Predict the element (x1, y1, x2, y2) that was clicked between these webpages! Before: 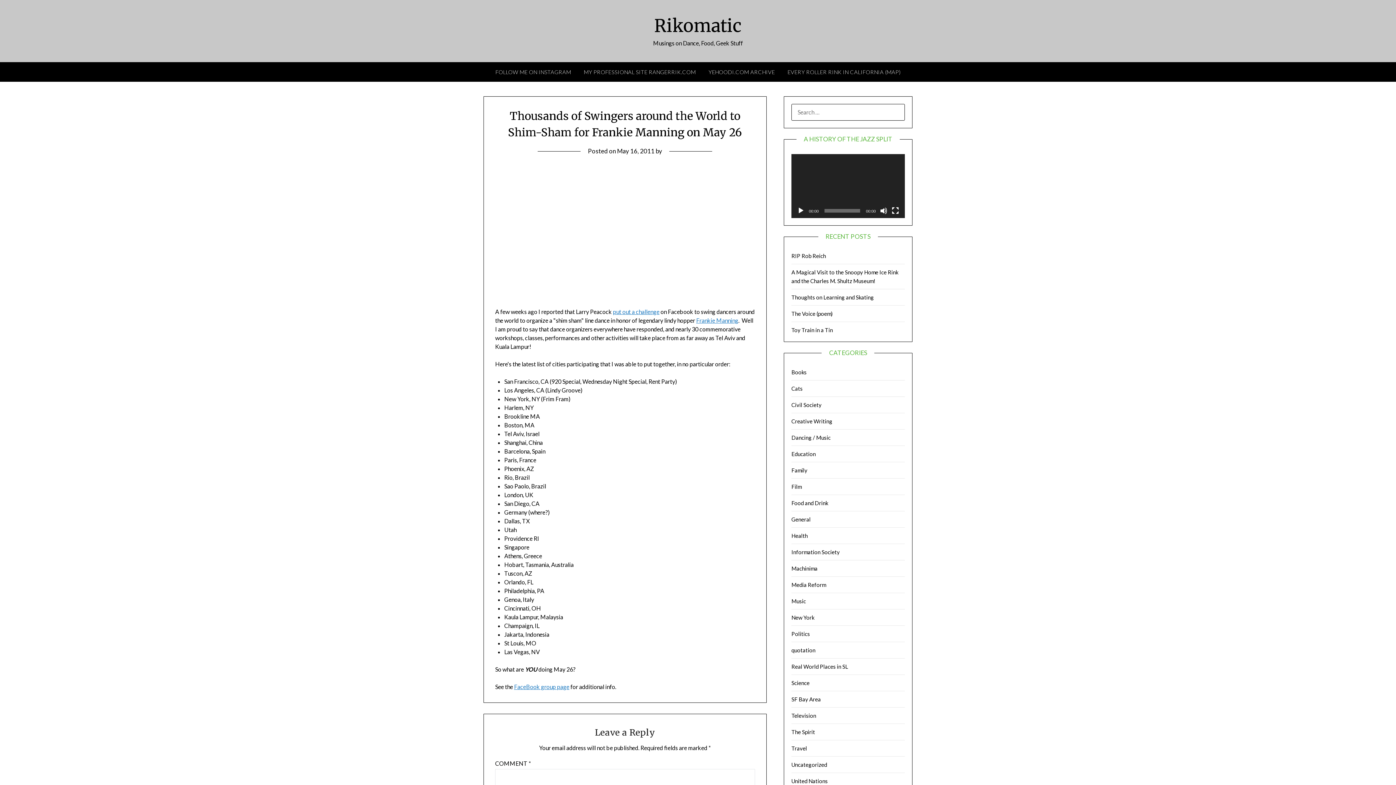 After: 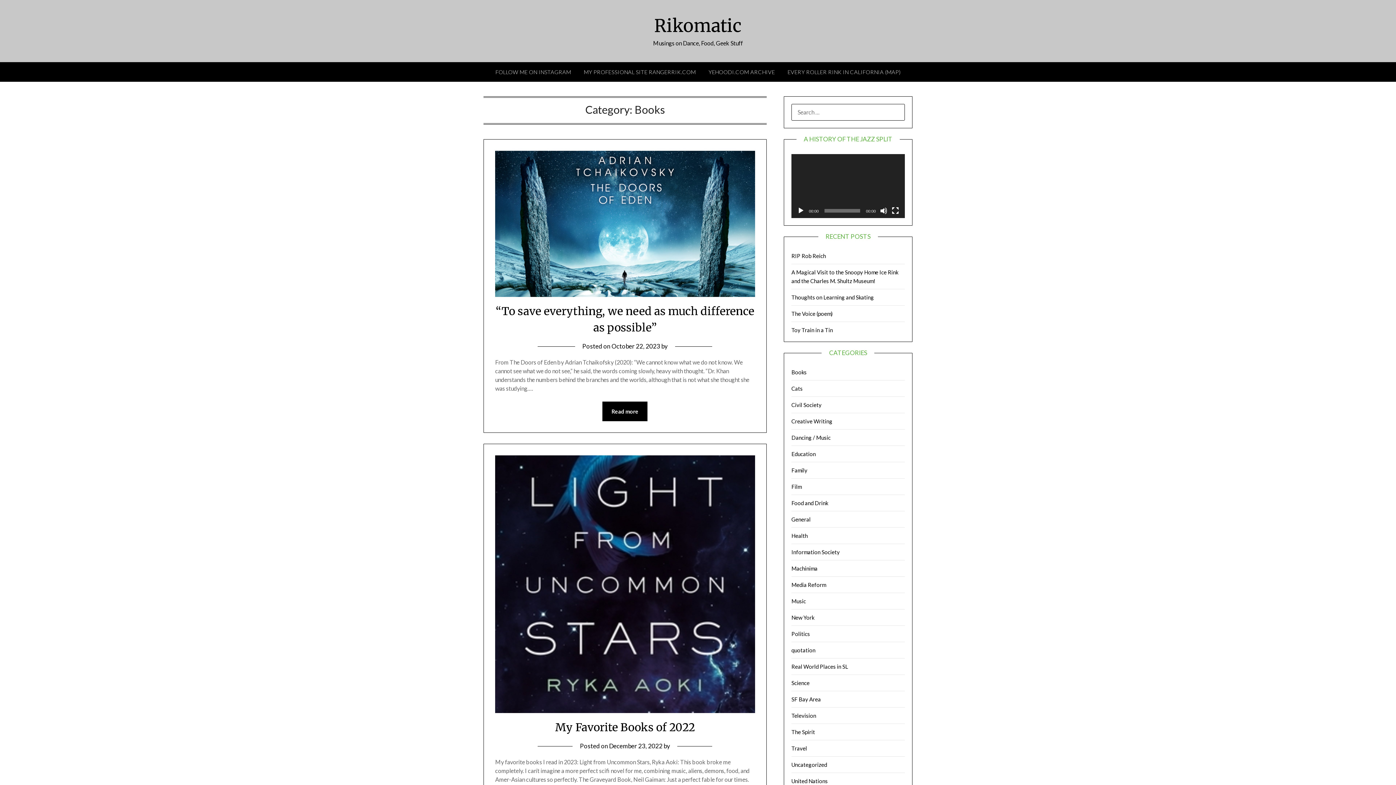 Action: bbox: (791, 368, 806, 375) label: Books